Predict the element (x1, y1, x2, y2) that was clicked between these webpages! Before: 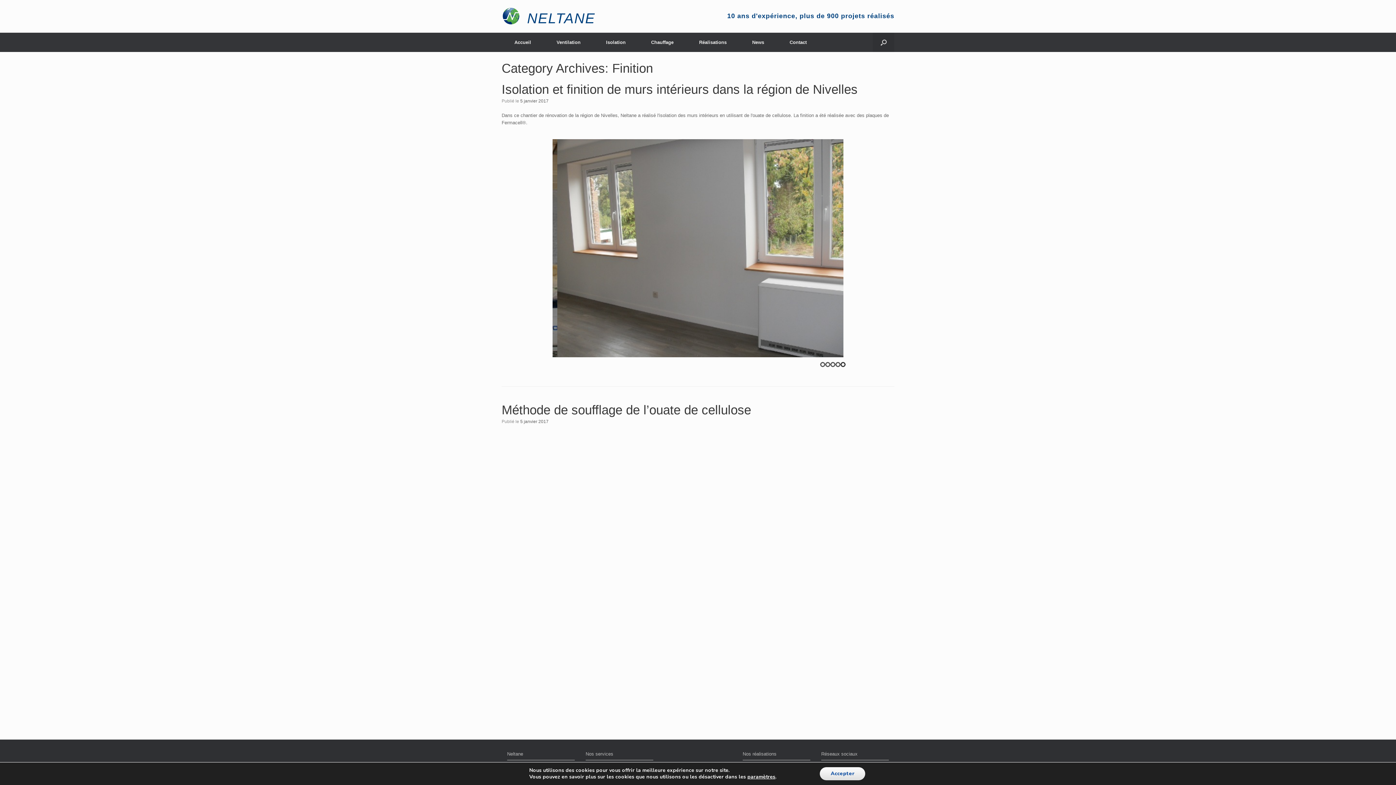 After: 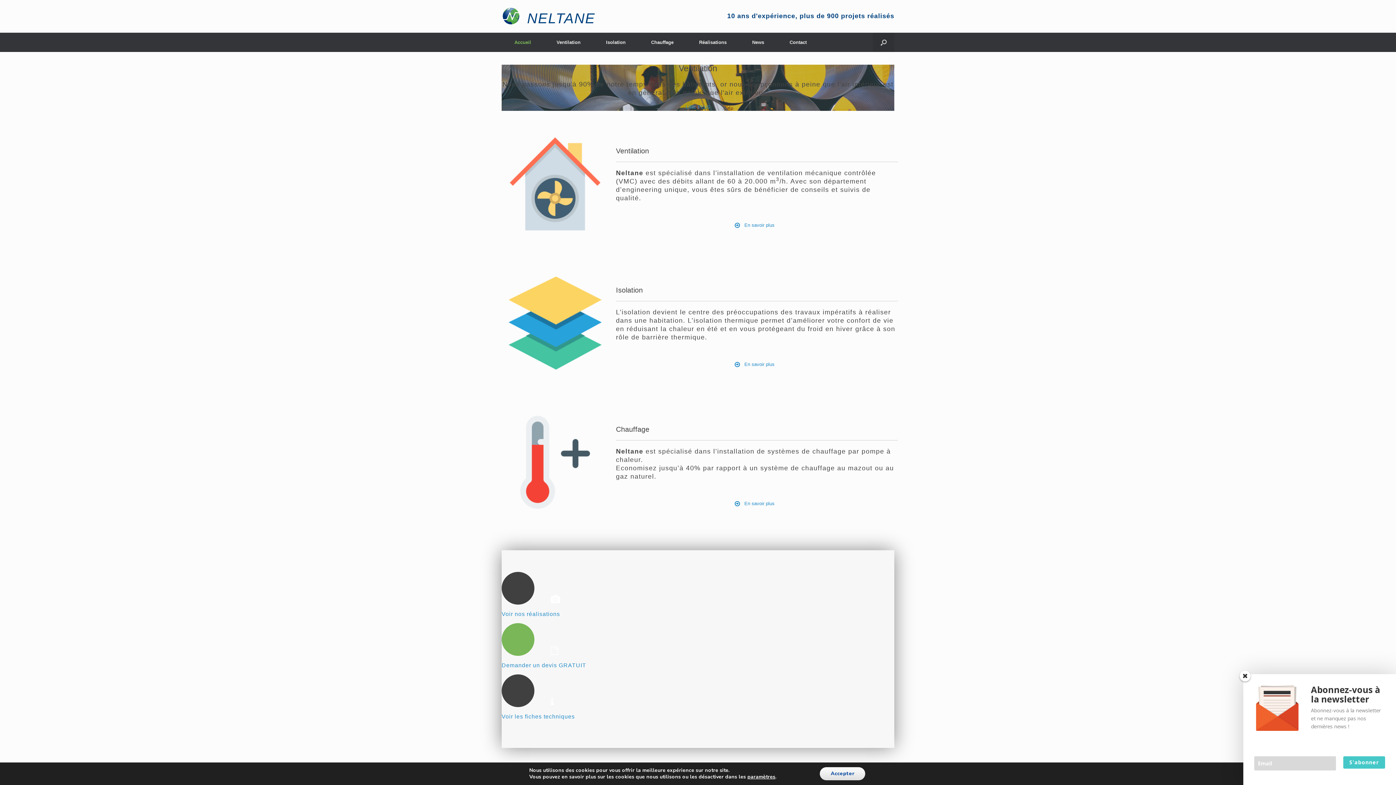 Action: bbox: (501, 32, 544, 52) label: Accueil